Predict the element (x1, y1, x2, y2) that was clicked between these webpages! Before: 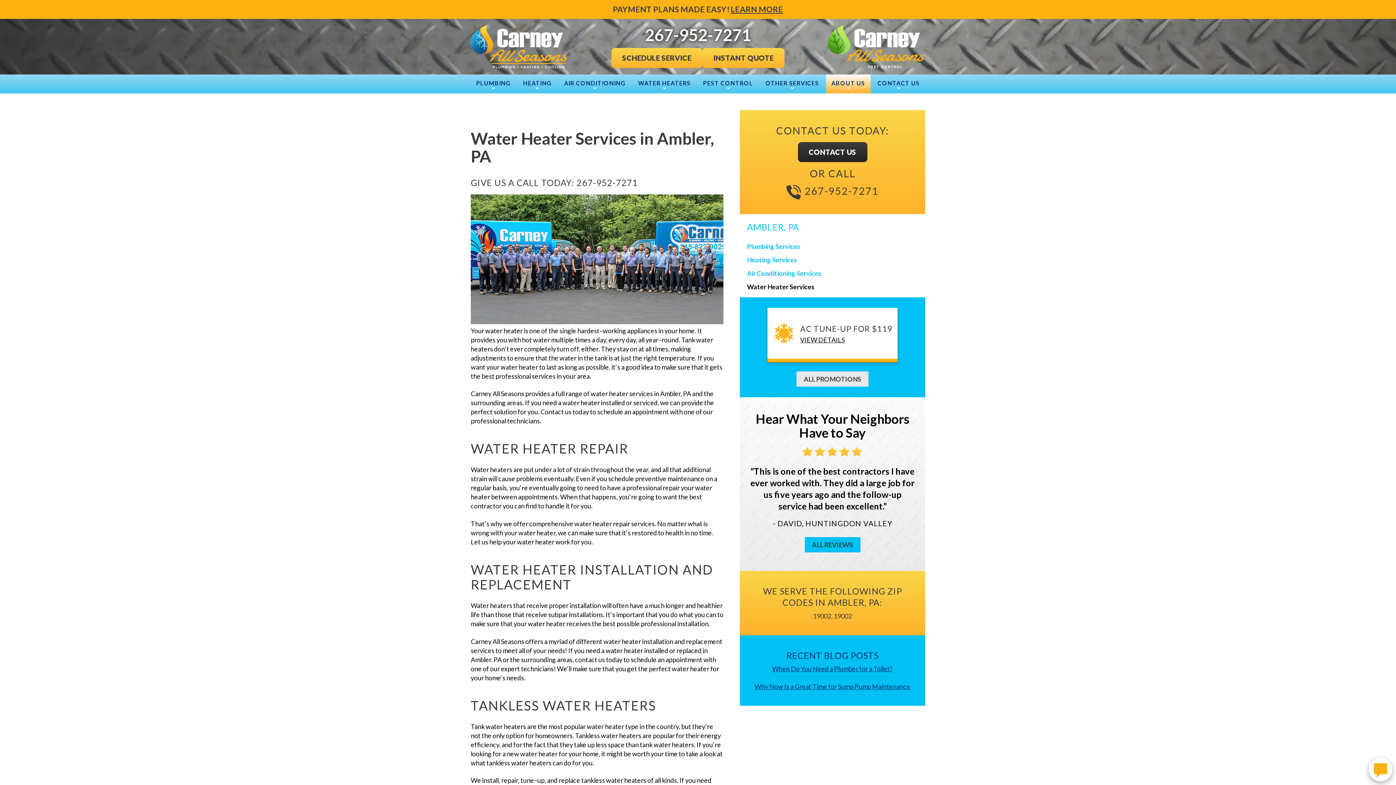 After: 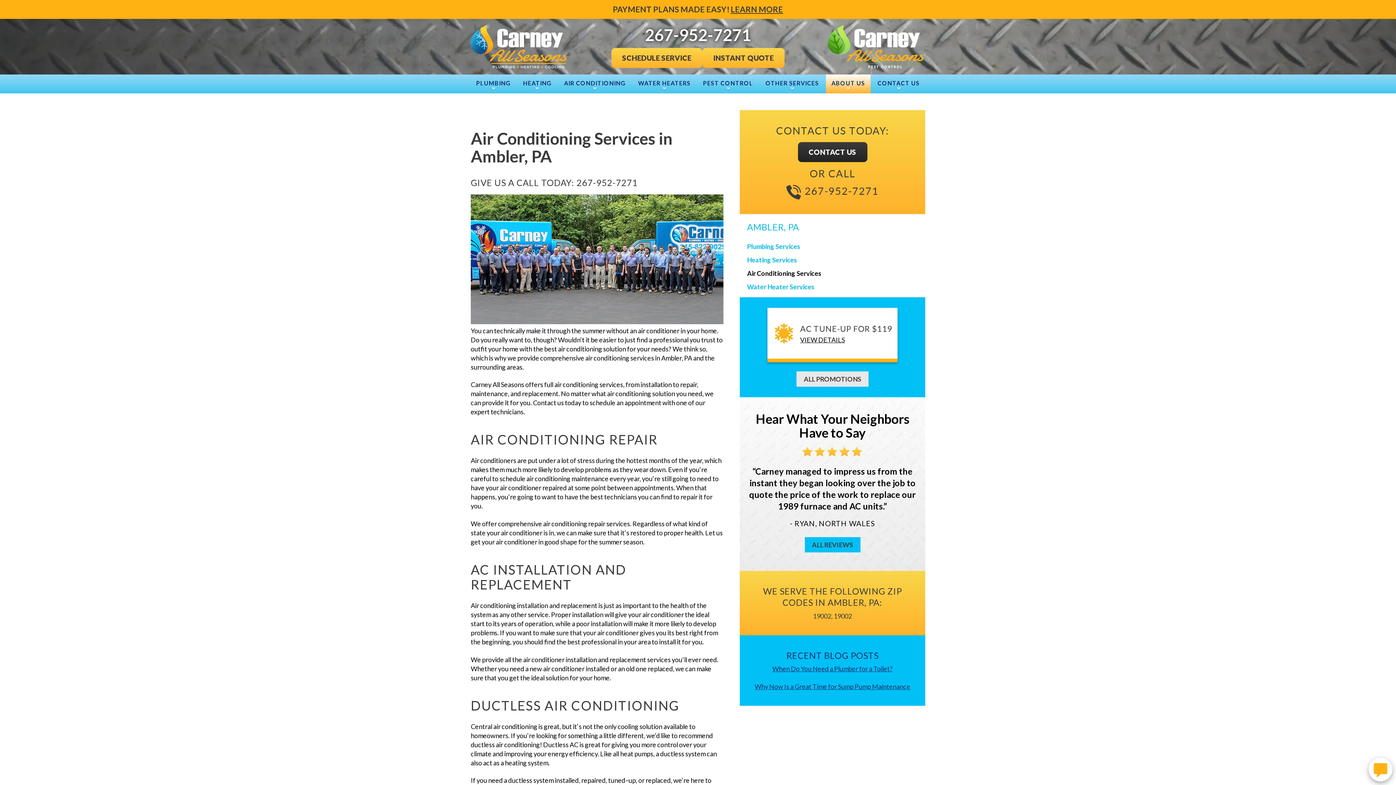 Action: label: Air Conditioning Services bbox: (747, 269, 821, 277)